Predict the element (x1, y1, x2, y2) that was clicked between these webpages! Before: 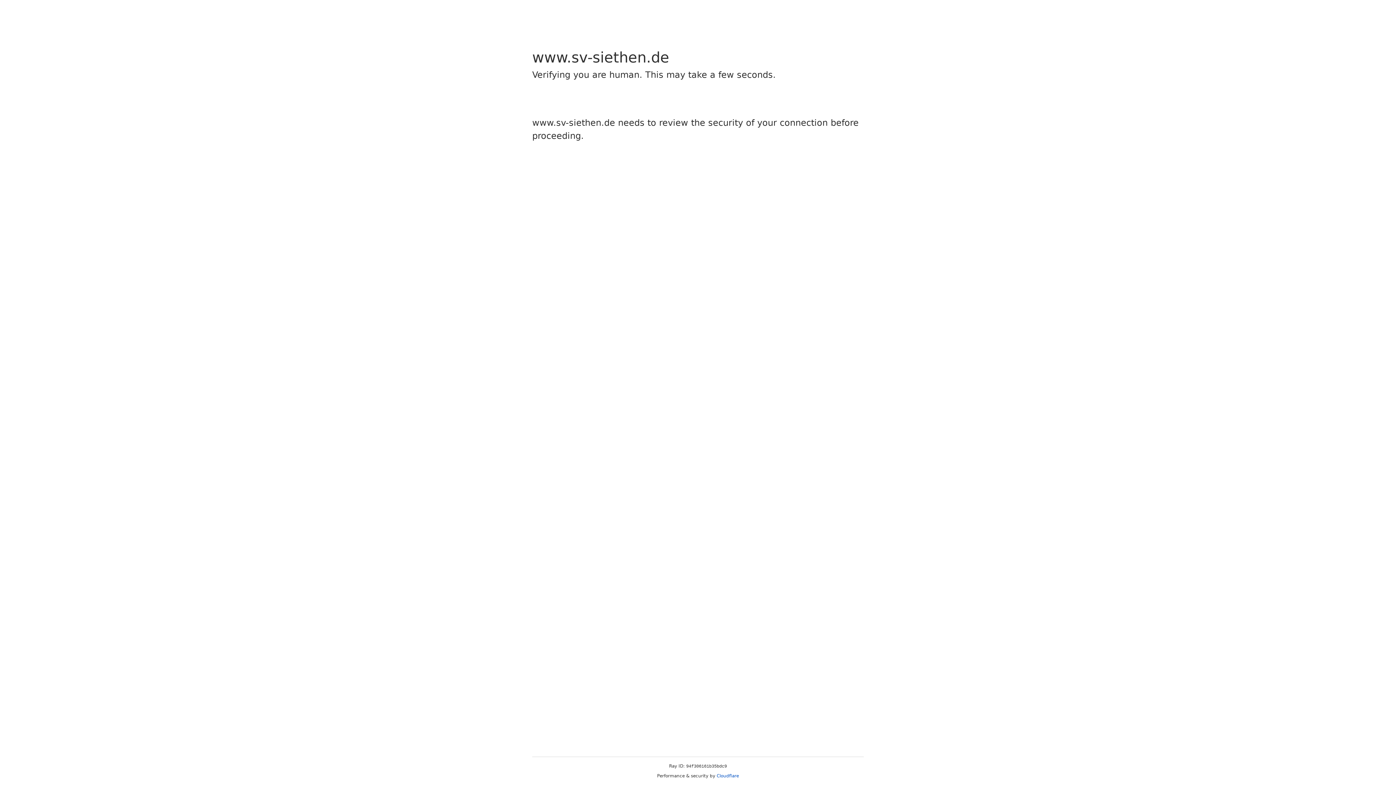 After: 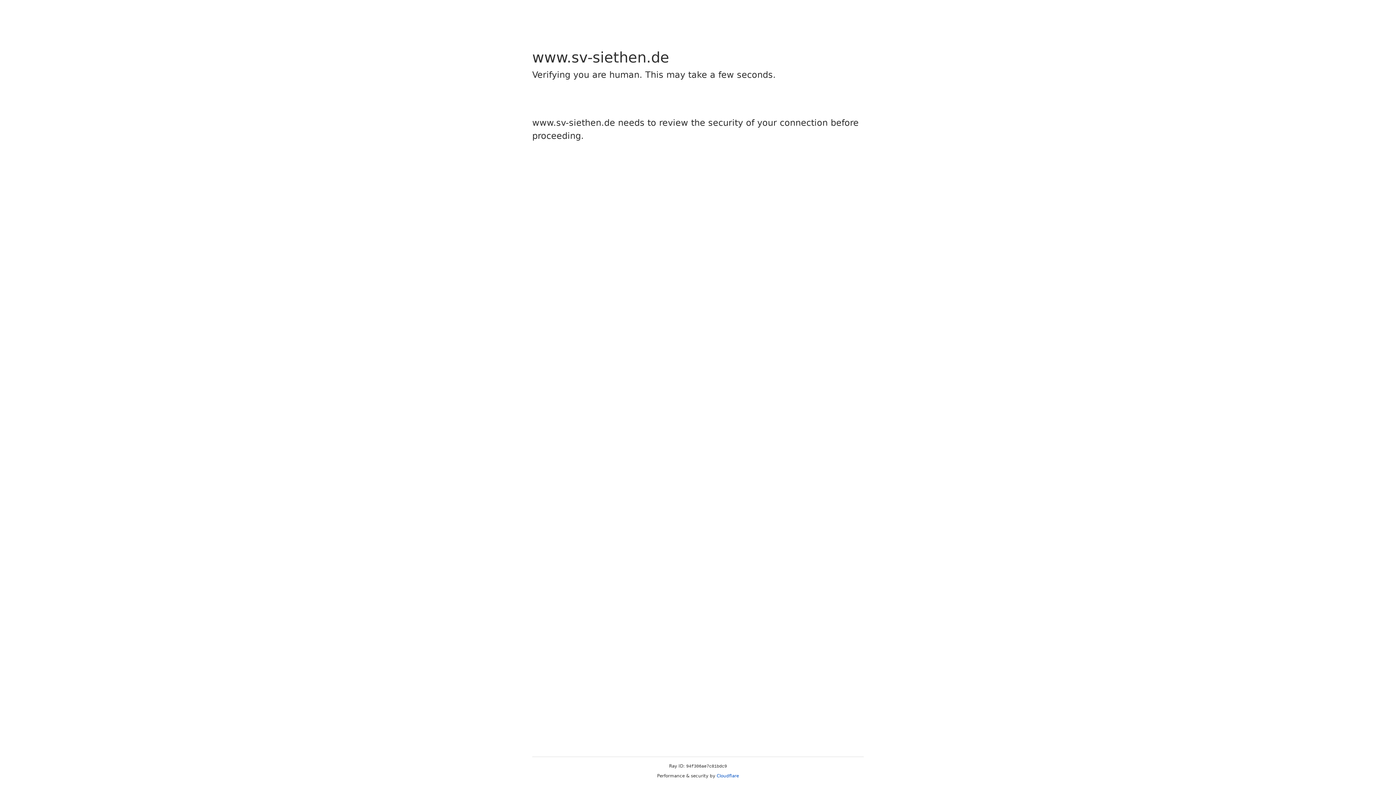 Action: label: Cloudflare bbox: (716, 773, 739, 778)